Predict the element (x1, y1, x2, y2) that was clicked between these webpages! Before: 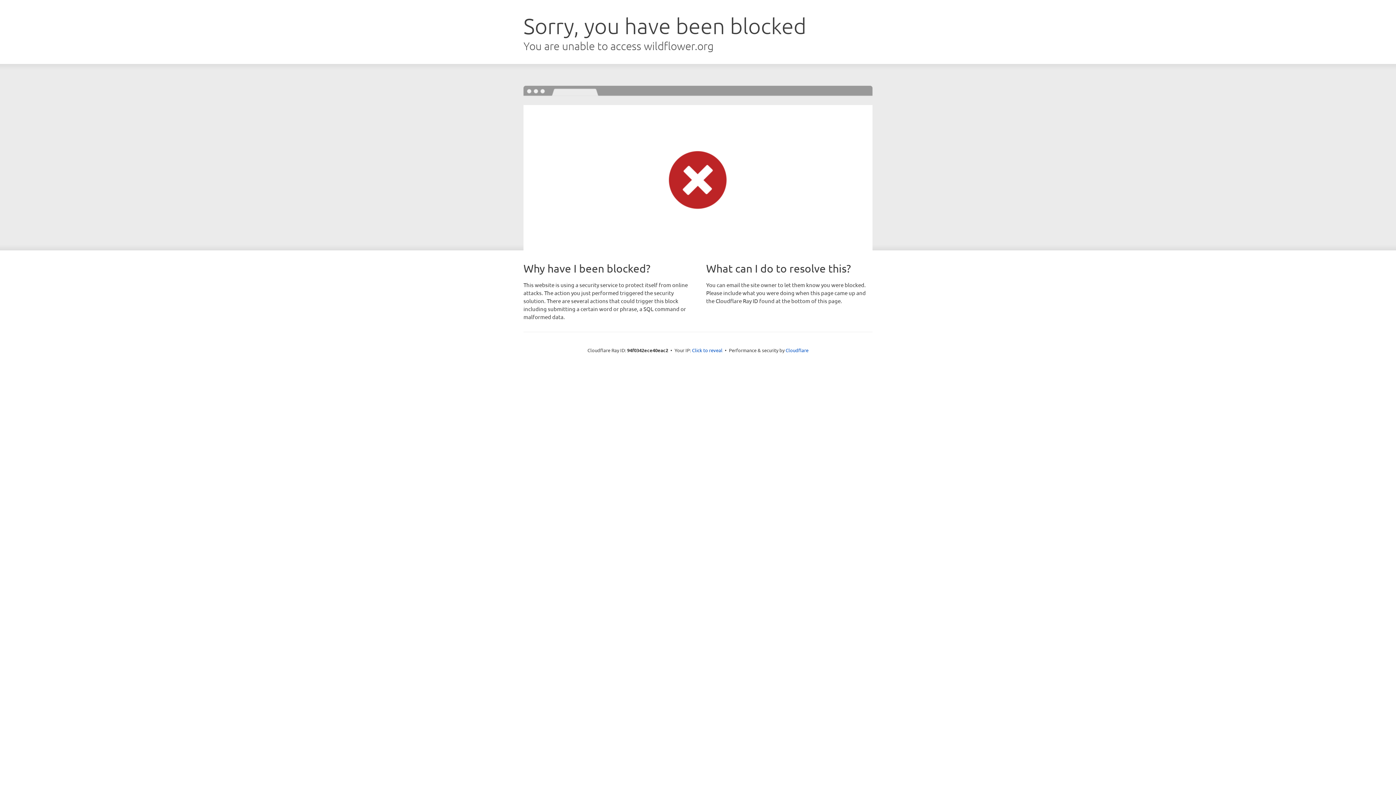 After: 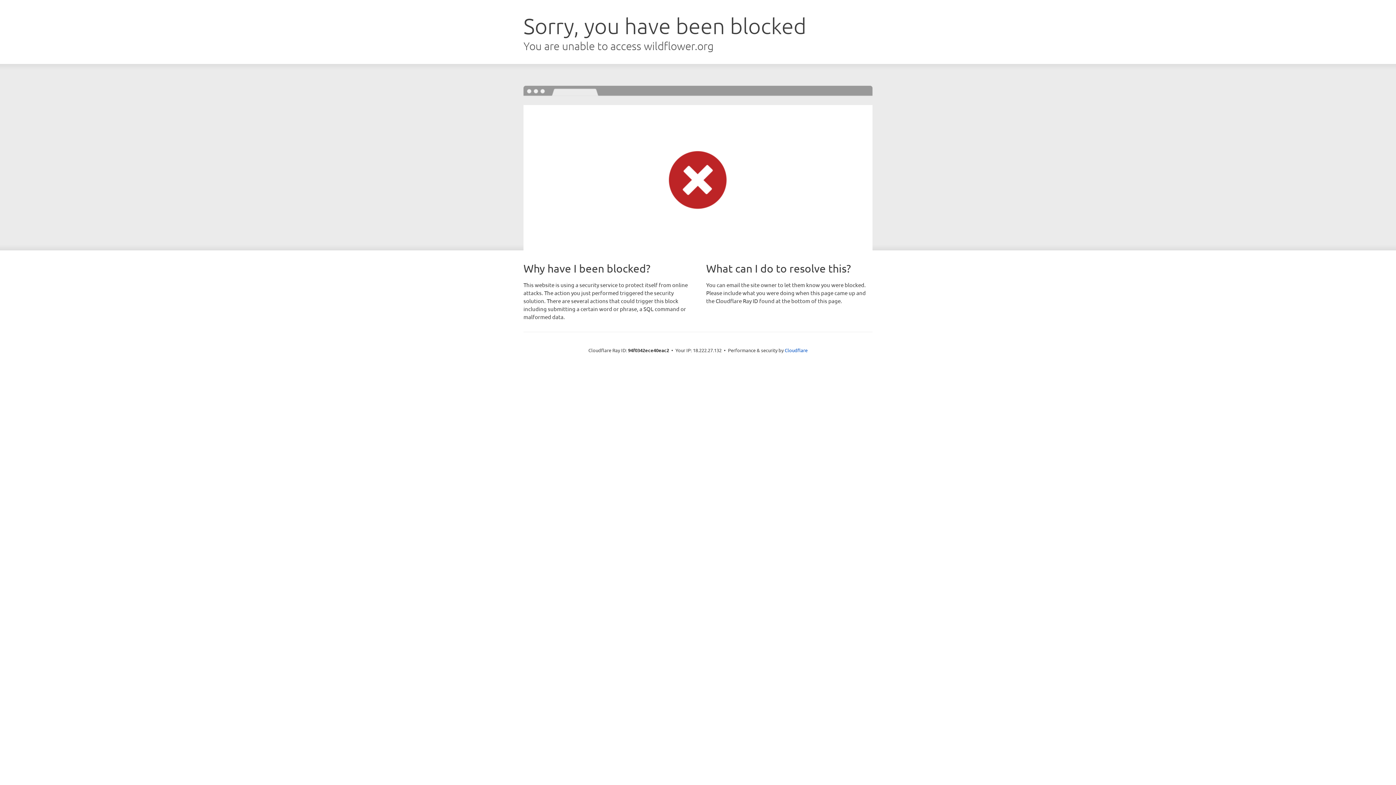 Action: label: Click to reveal bbox: (692, 346, 722, 353)